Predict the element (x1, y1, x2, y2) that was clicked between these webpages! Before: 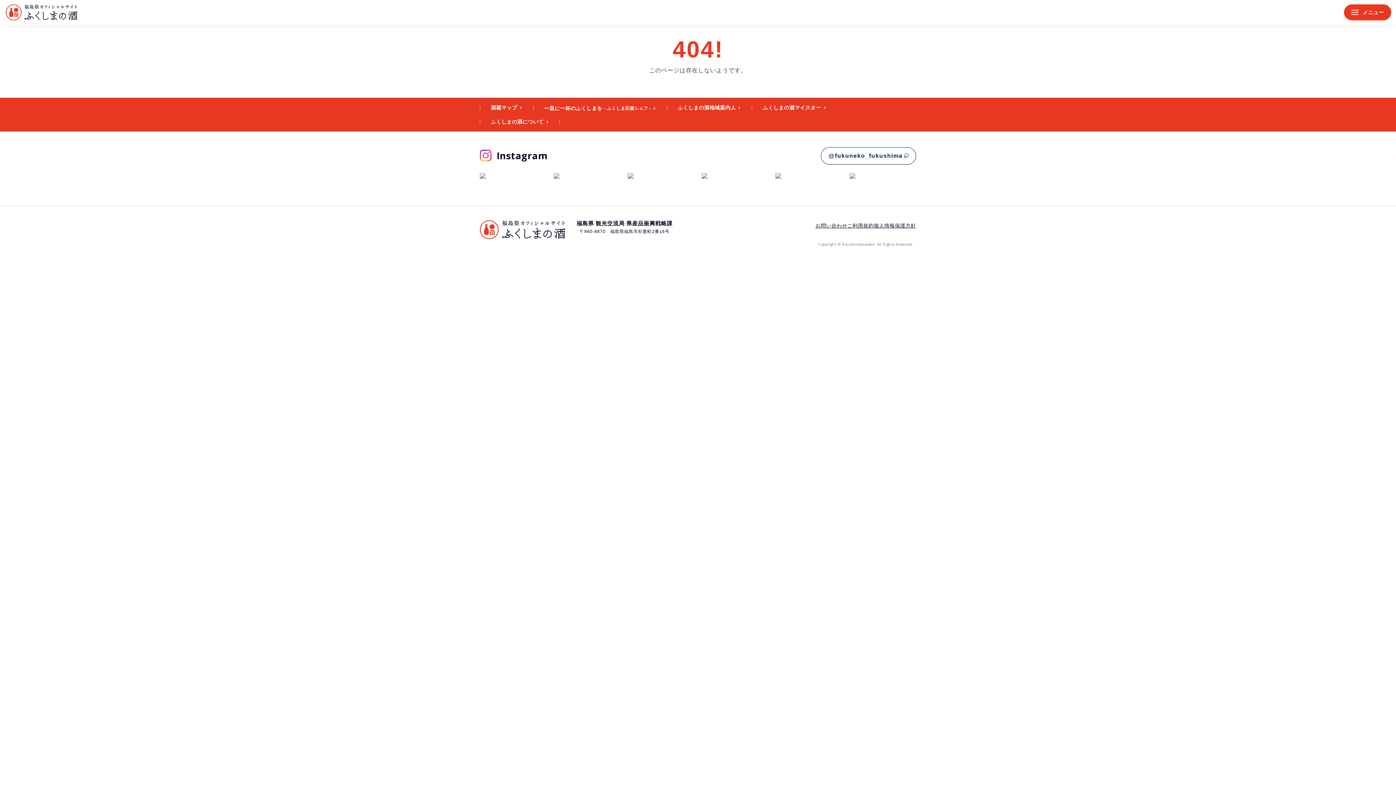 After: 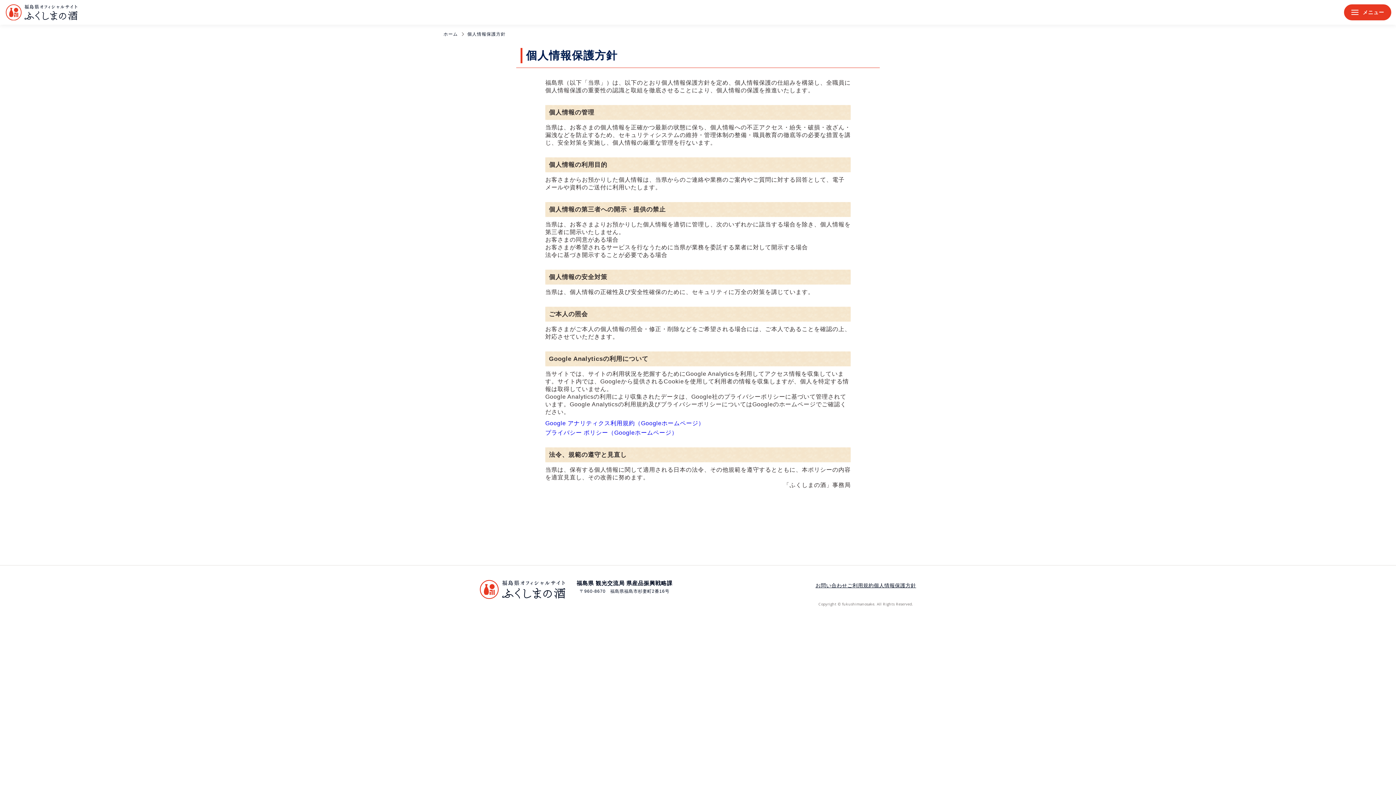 Action: label: 個人情報保護方針 bbox: (874, 222, 916, 229)